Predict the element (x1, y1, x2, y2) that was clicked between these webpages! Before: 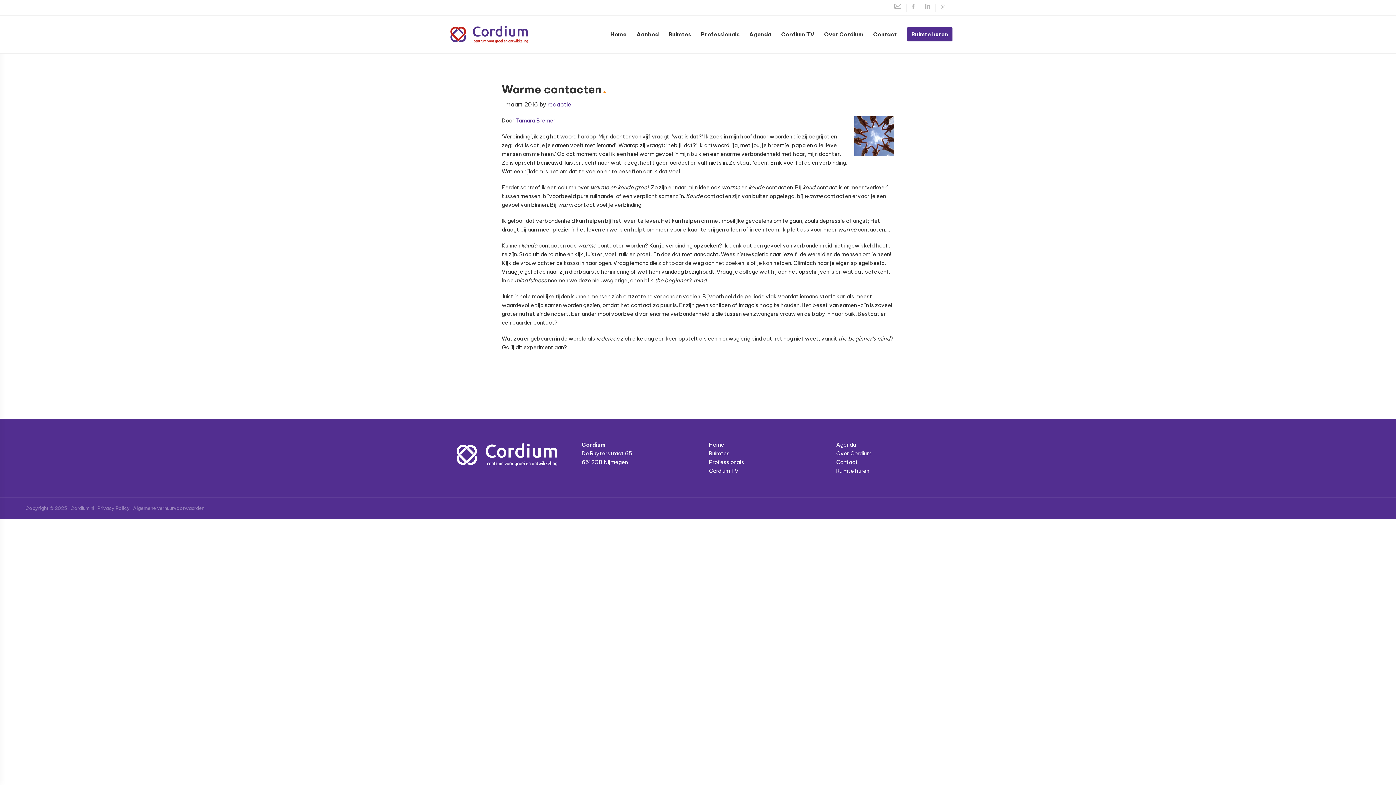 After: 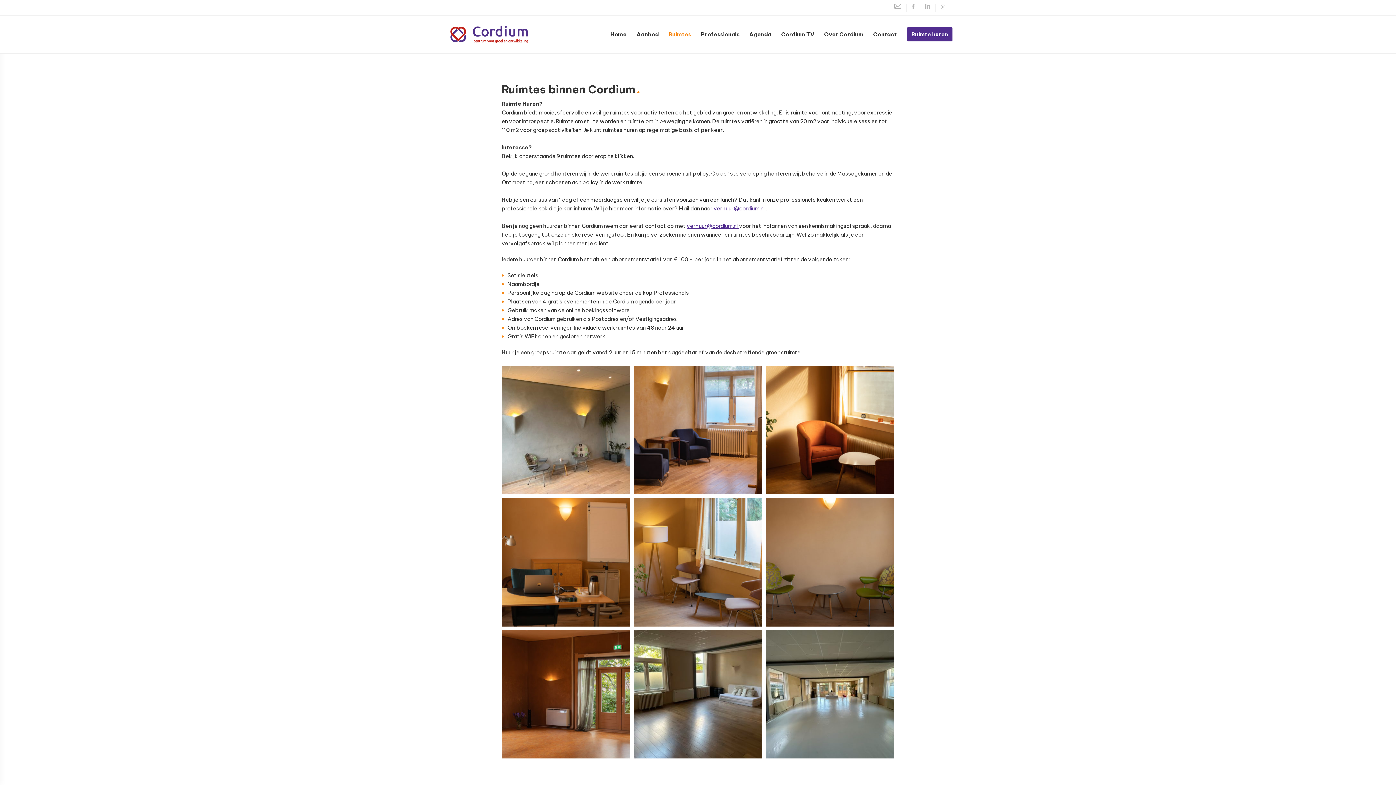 Action: label: Ruimtes bbox: (664, 27, 695, 41)